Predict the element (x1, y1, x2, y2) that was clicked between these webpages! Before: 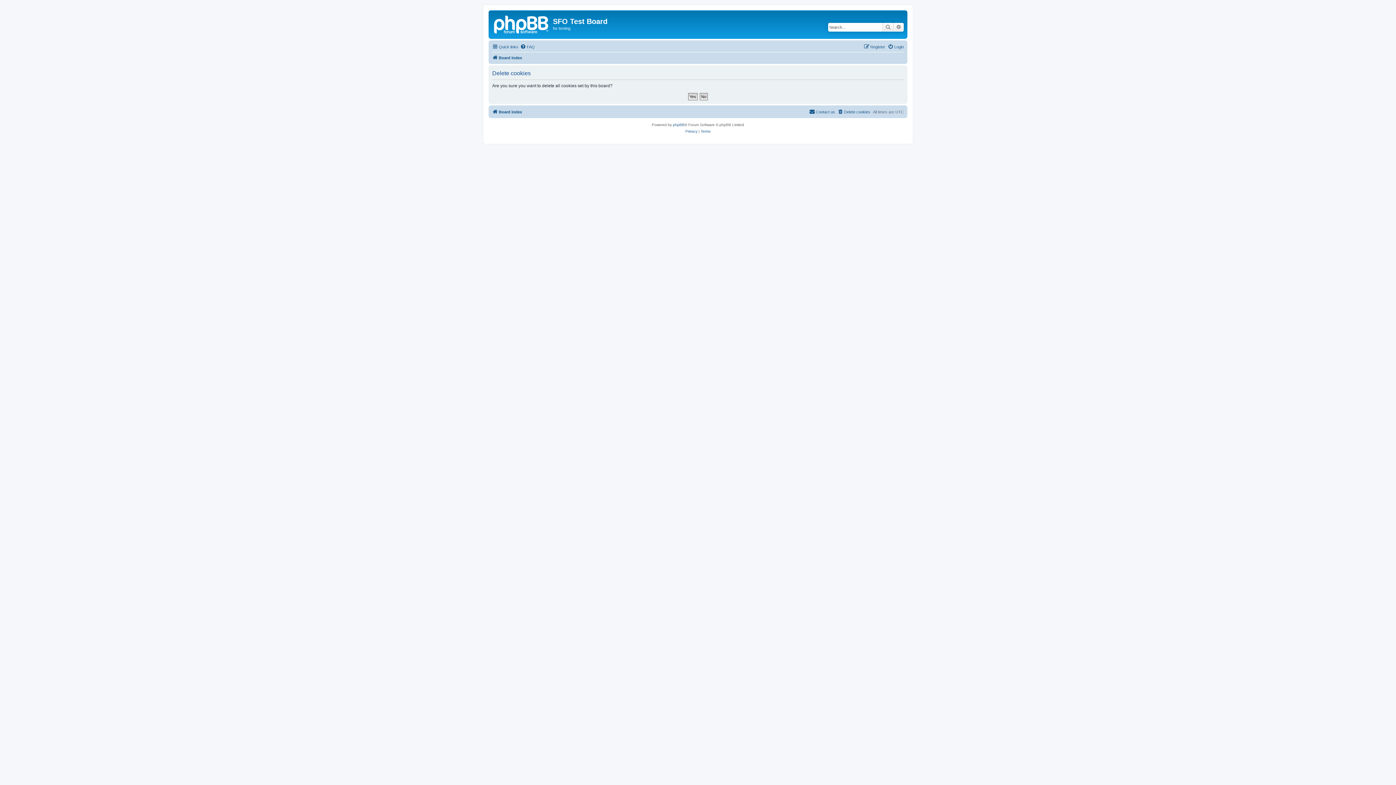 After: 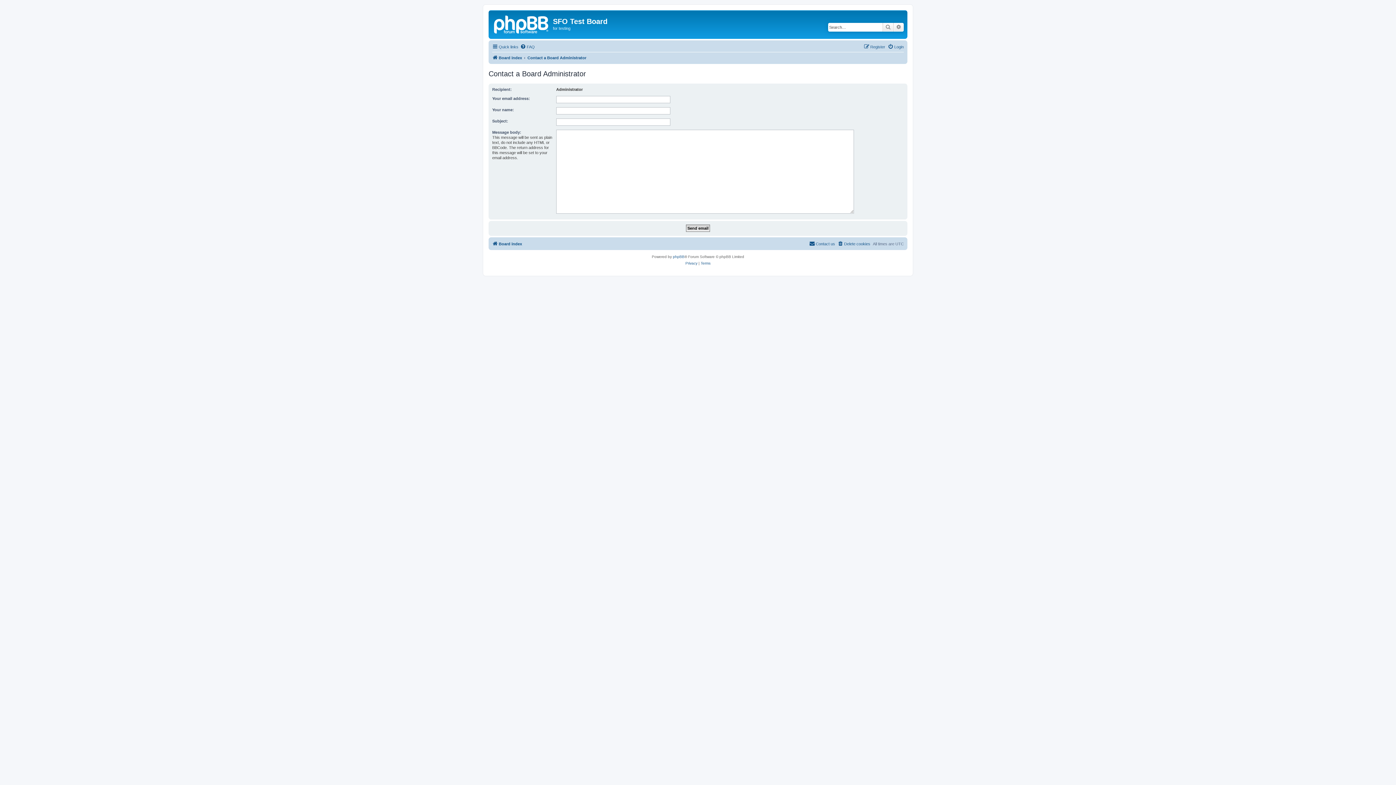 Action: bbox: (809, 107, 835, 116) label: Contact us